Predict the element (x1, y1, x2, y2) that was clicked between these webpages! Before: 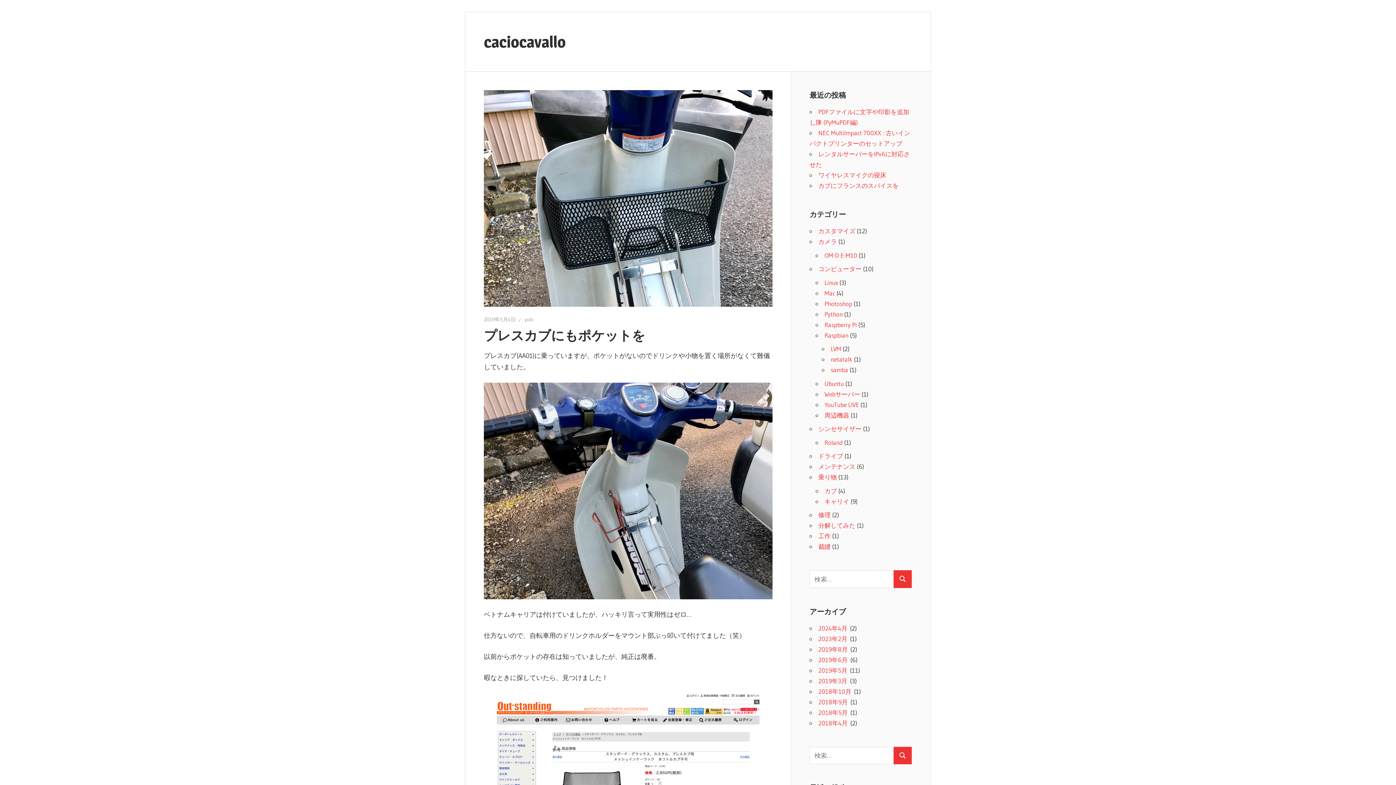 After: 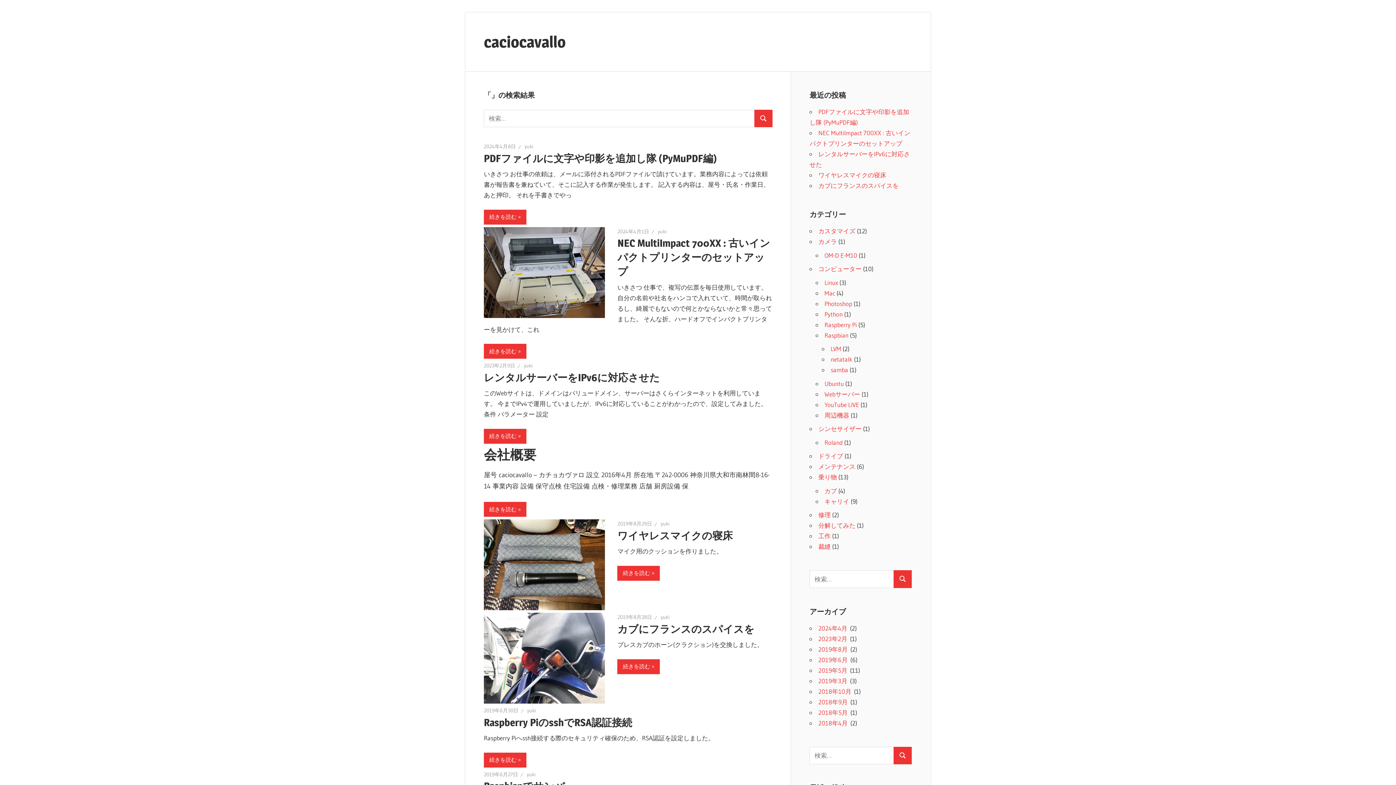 Action: label: 検索 bbox: (893, 570, 912, 588)